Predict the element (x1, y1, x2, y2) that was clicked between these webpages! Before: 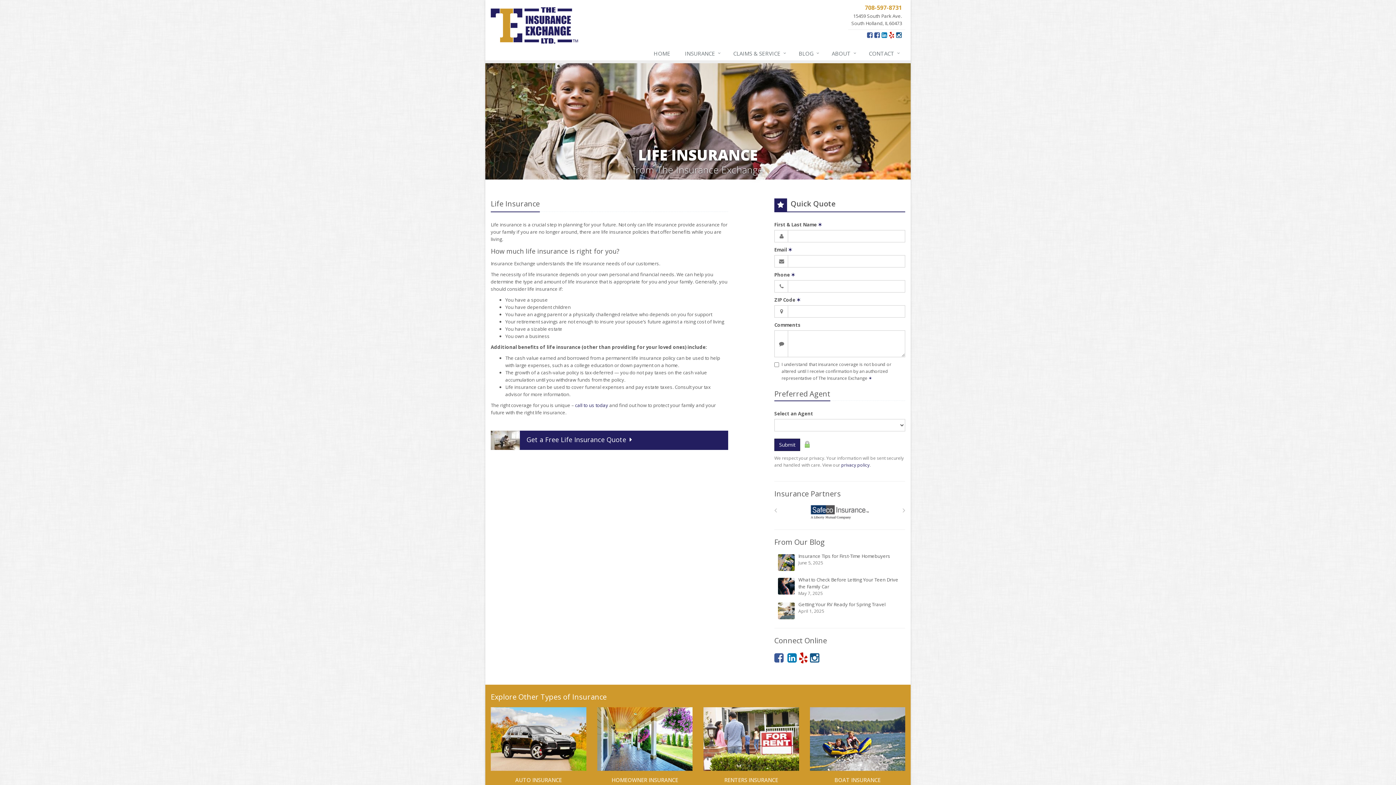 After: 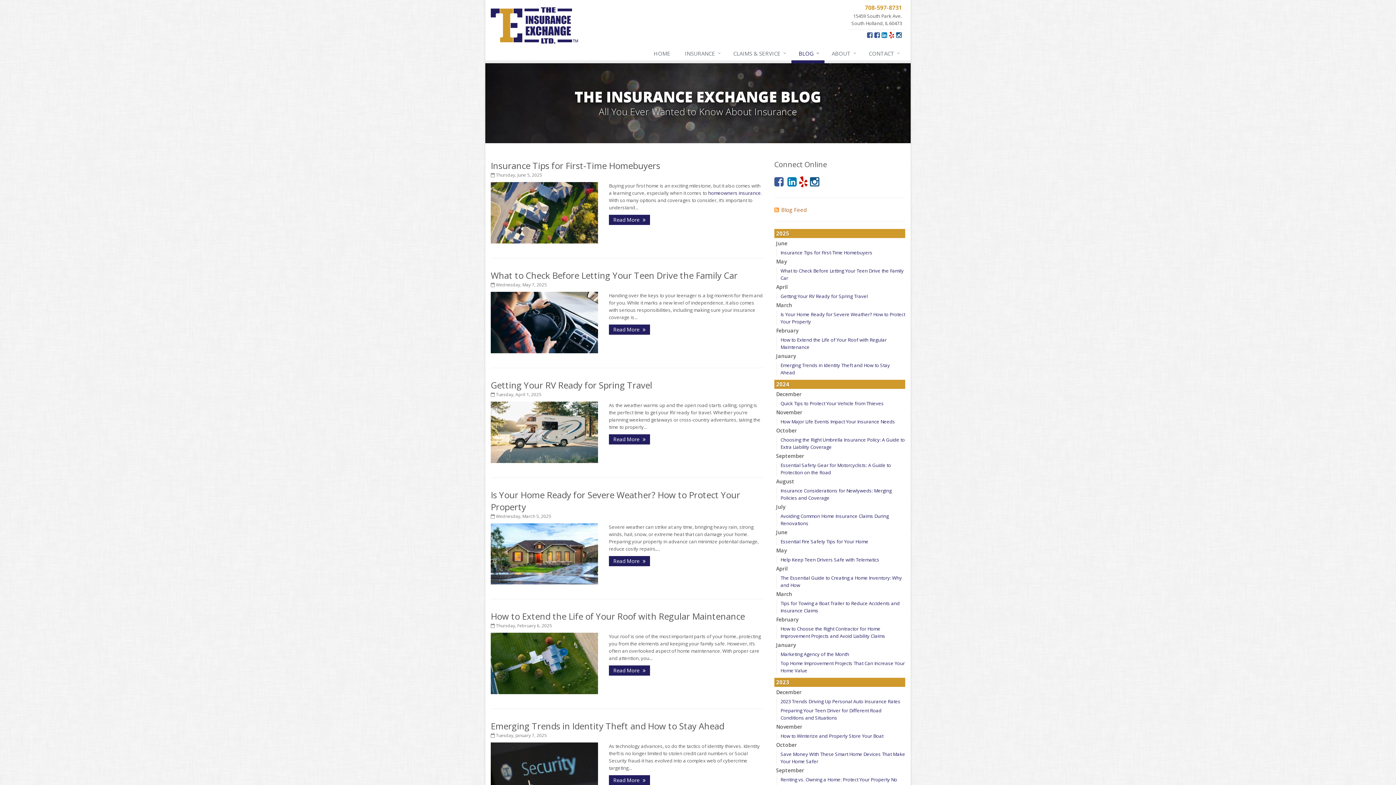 Action: label: From Our Blog bbox: (774, 537, 825, 547)